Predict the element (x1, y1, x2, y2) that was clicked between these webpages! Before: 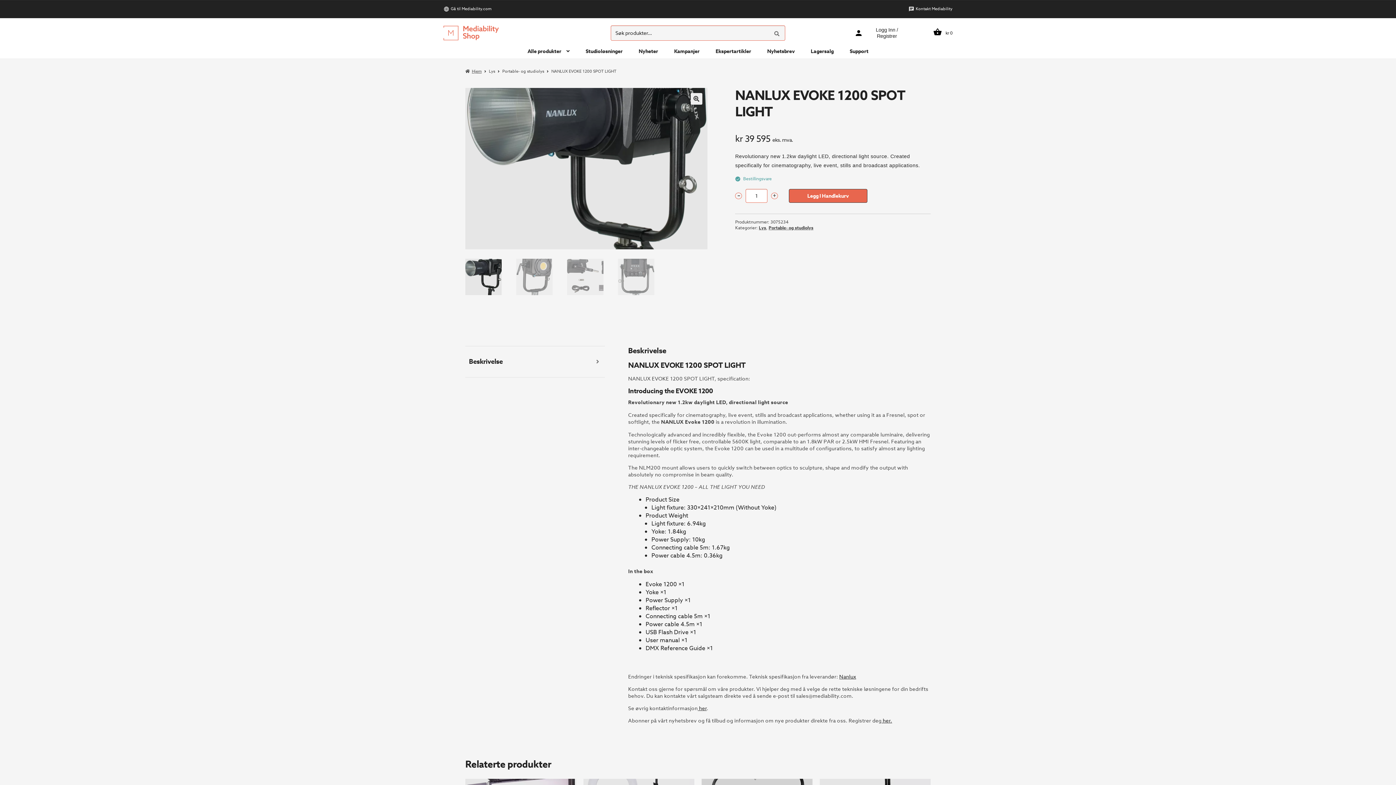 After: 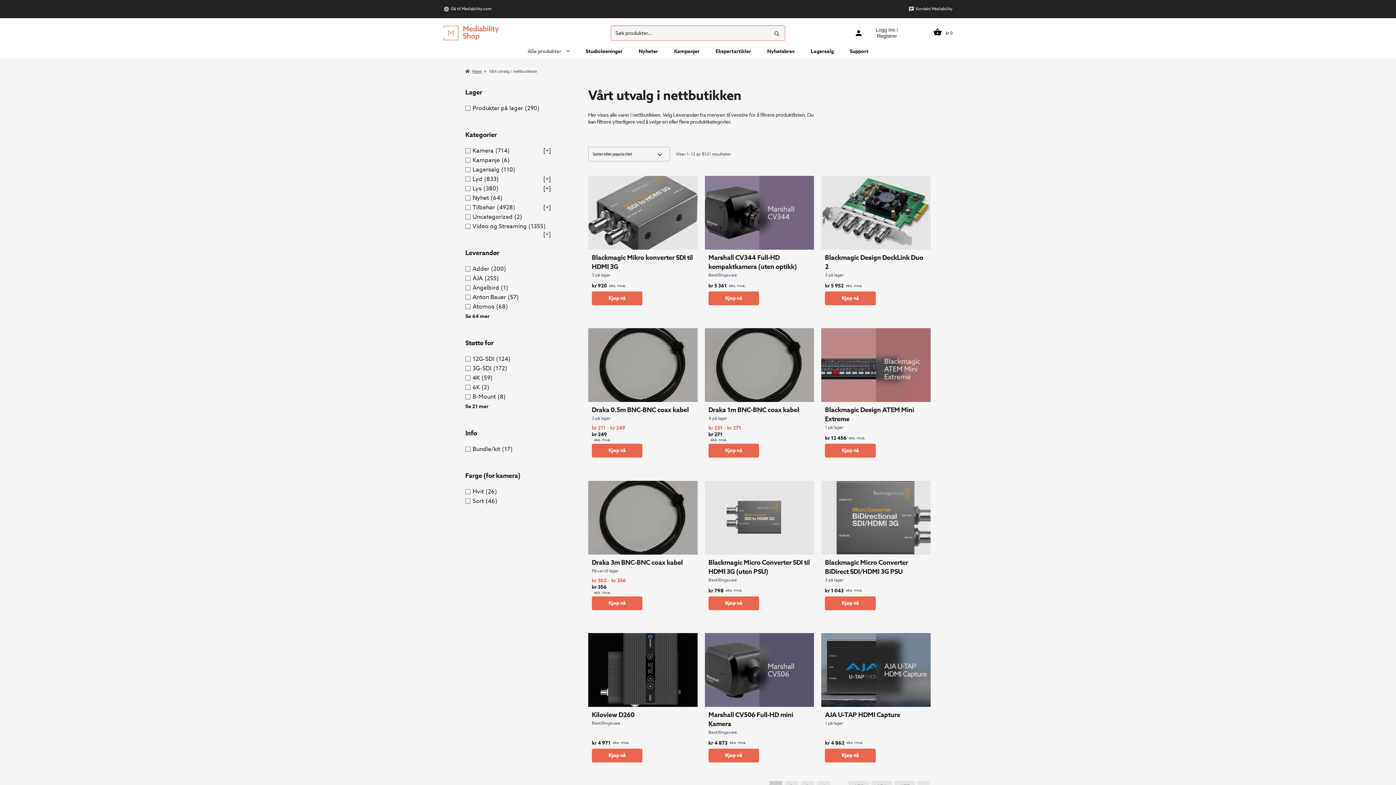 Action: label: Alle produkter bbox: (520, 44, 577, 58)